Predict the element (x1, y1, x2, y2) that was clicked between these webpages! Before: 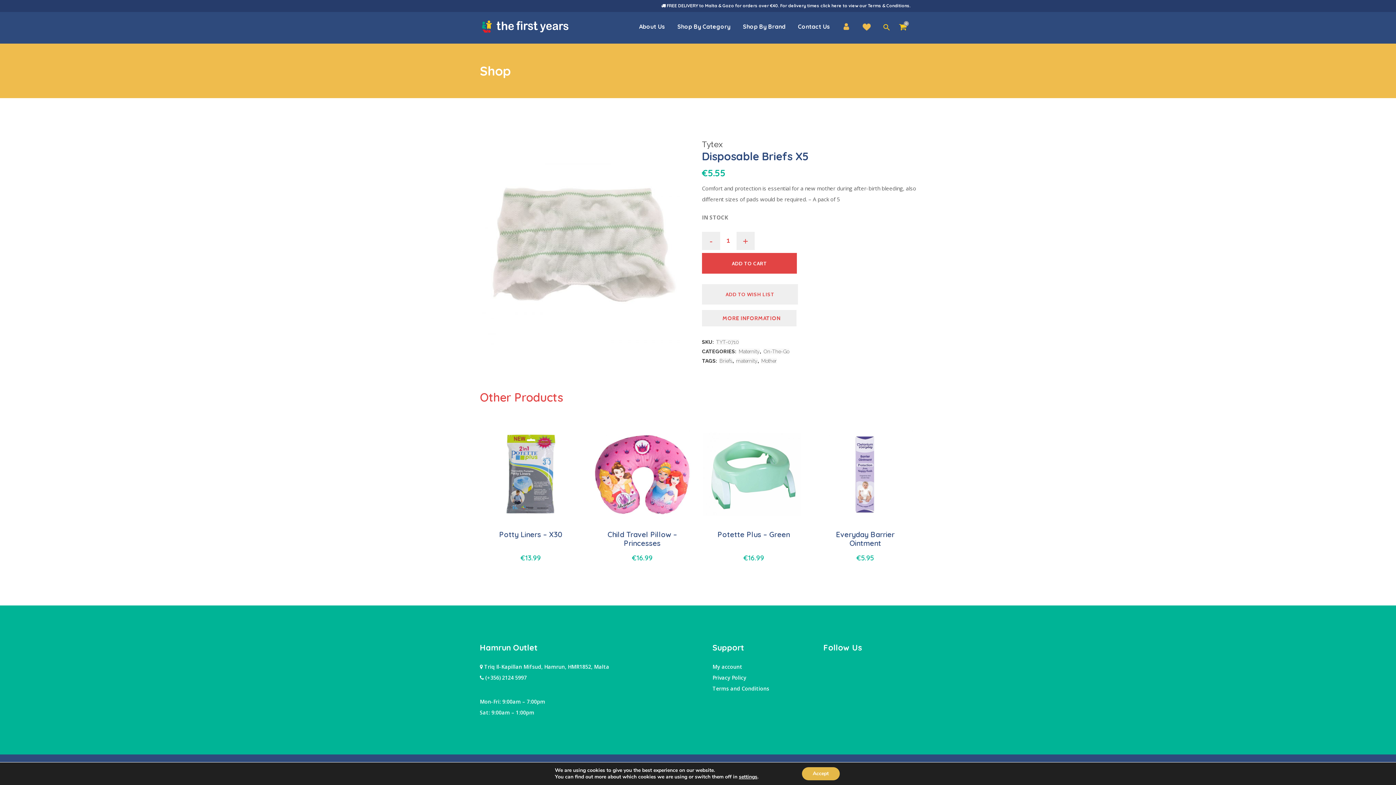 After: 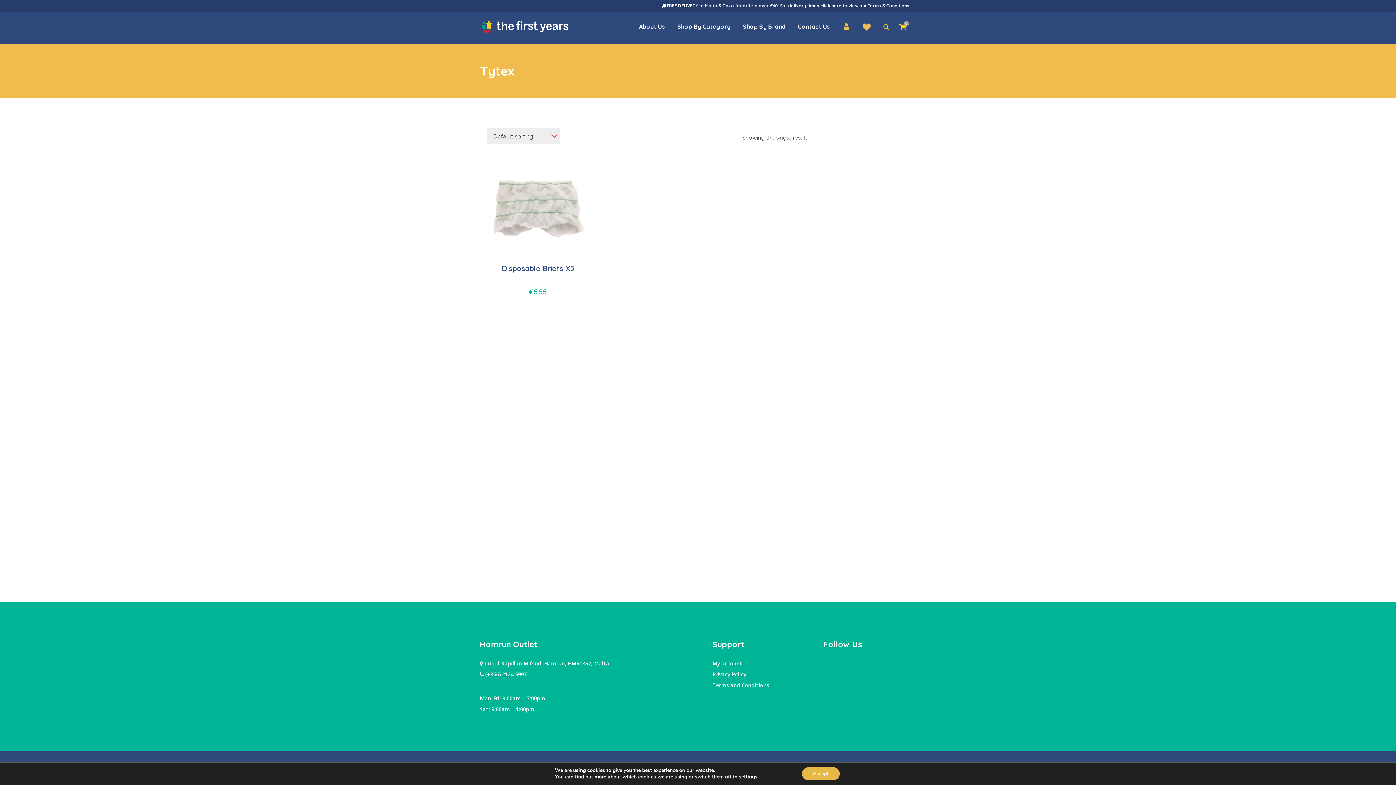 Action: bbox: (702, 139, 722, 149) label: Tytex